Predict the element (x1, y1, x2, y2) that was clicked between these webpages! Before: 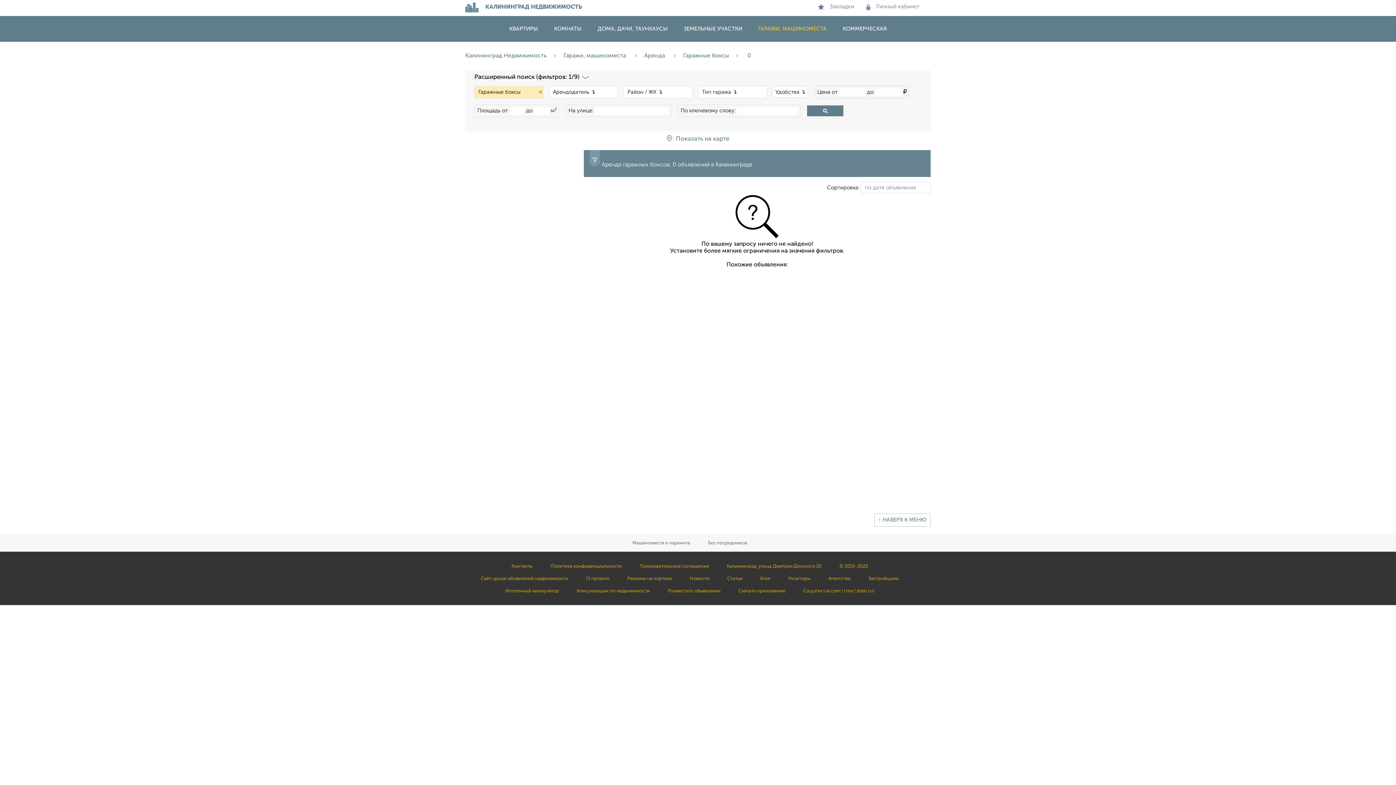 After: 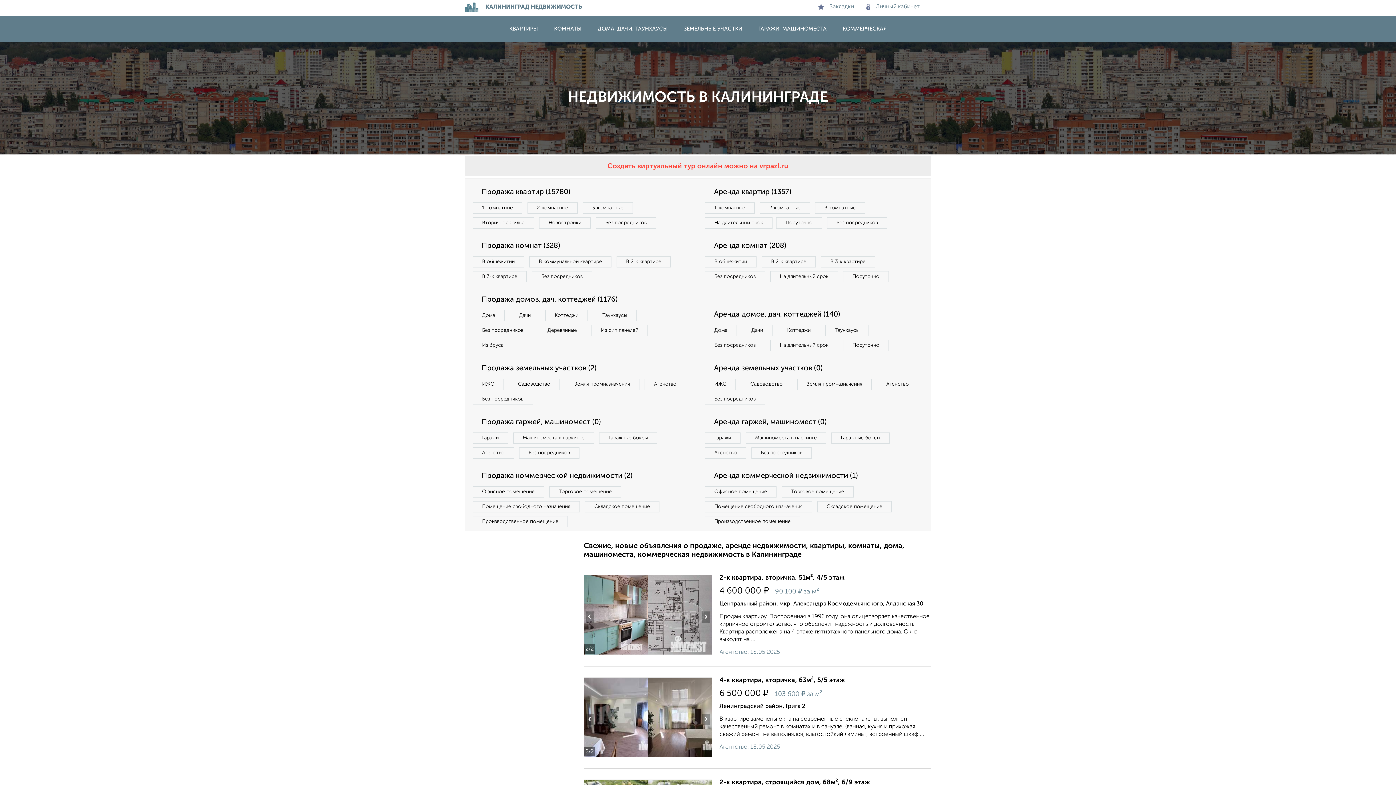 Action: label: Скачать приложение bbox: (738, 588, 785, 594)